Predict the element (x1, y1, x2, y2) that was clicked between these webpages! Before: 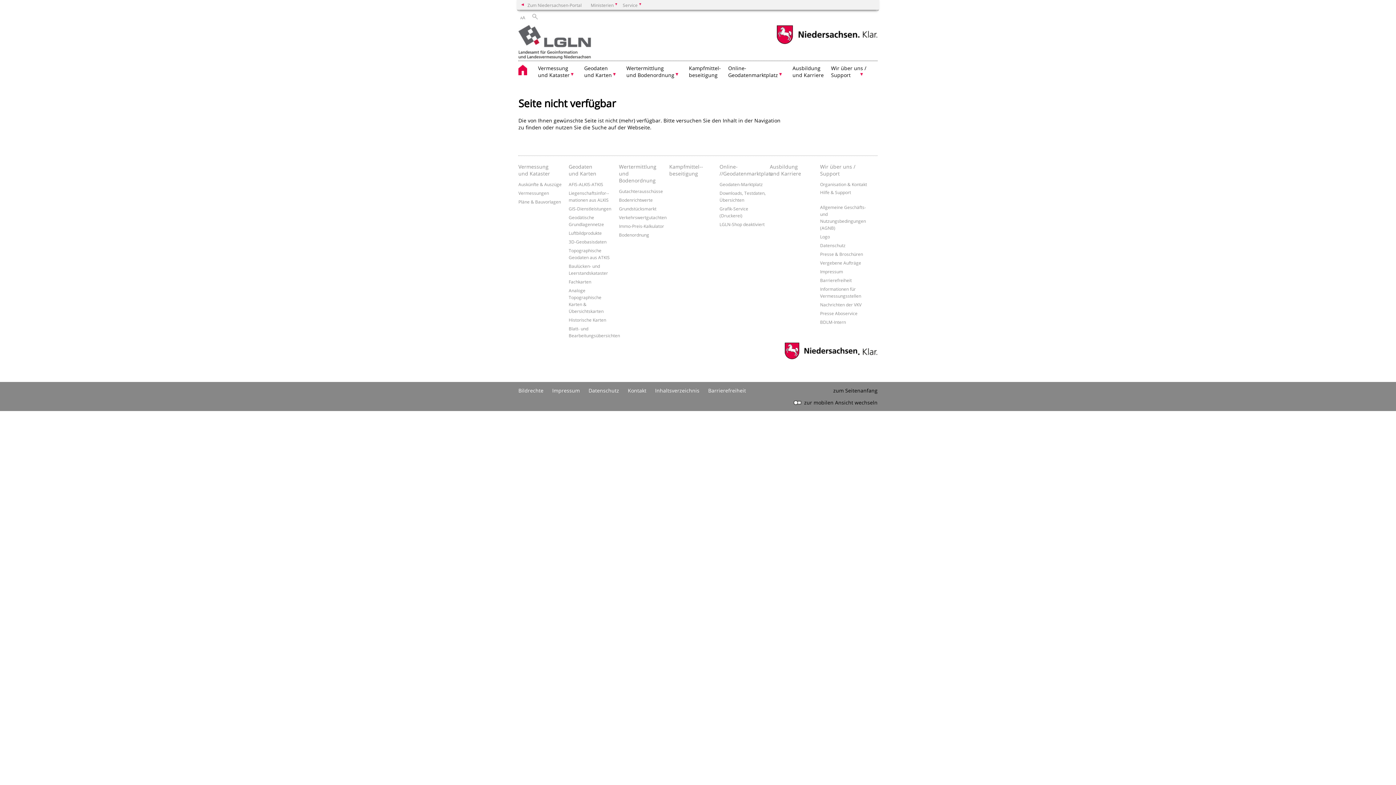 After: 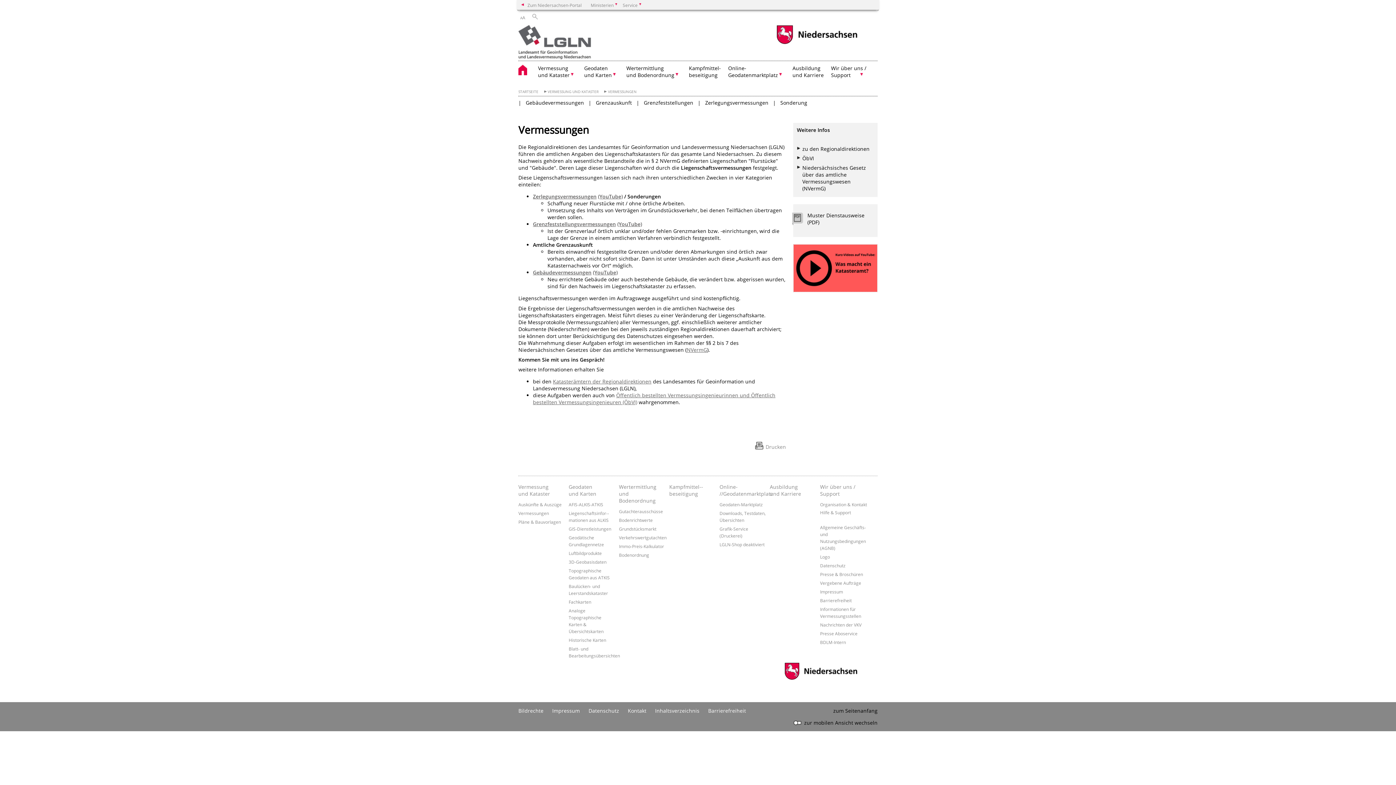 Action: label: Vermessungen bbox: (518, 190, 549, 195)